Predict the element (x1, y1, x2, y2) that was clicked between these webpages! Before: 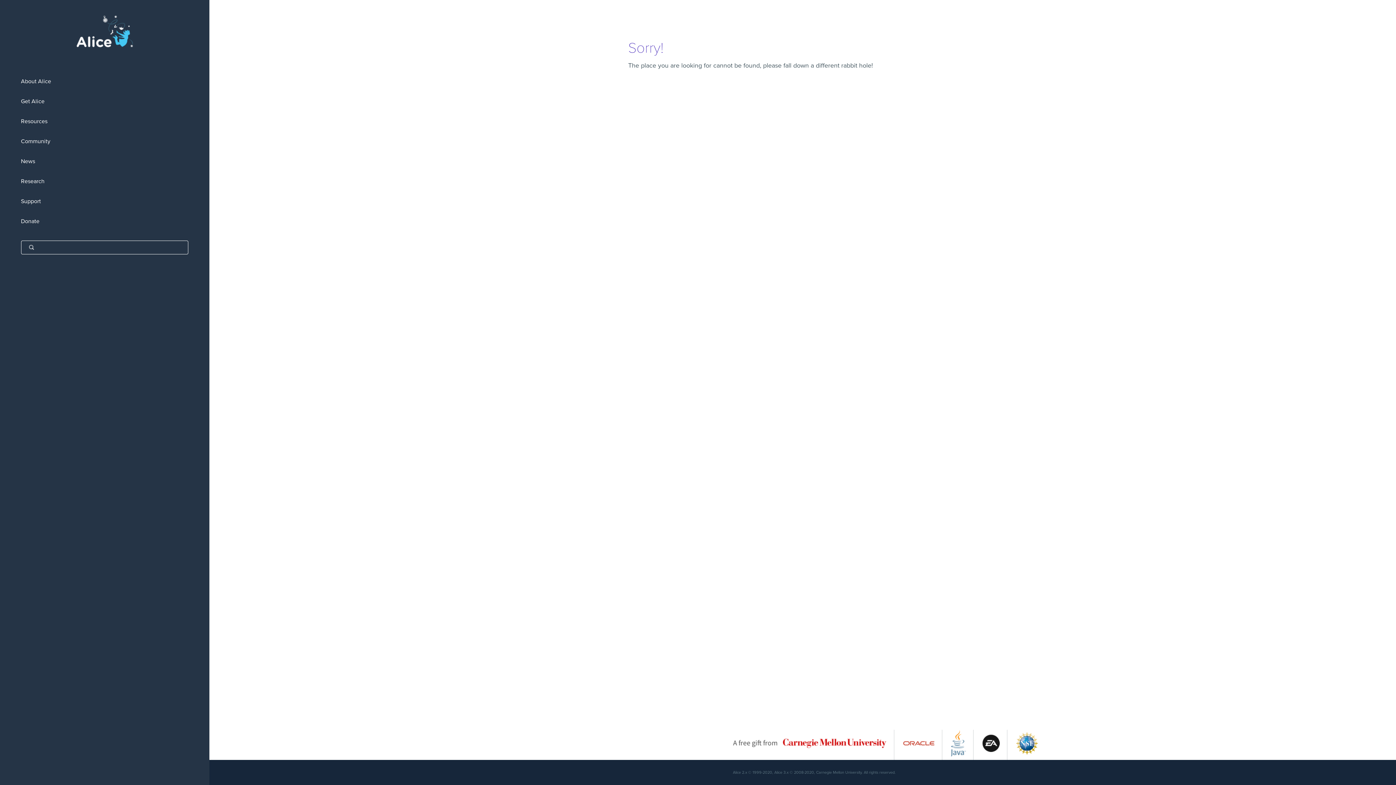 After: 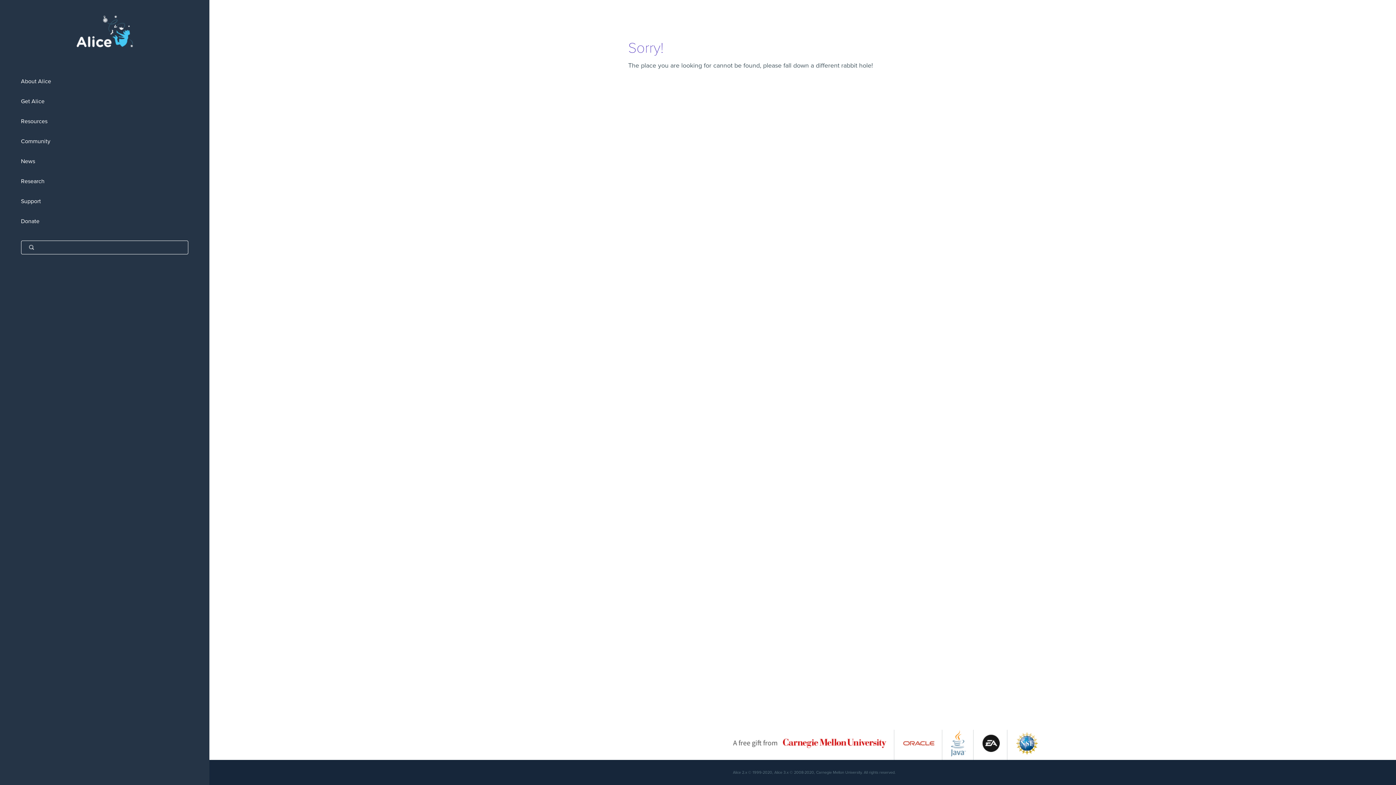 Action: bbox: (982, 752, 1000, 759)